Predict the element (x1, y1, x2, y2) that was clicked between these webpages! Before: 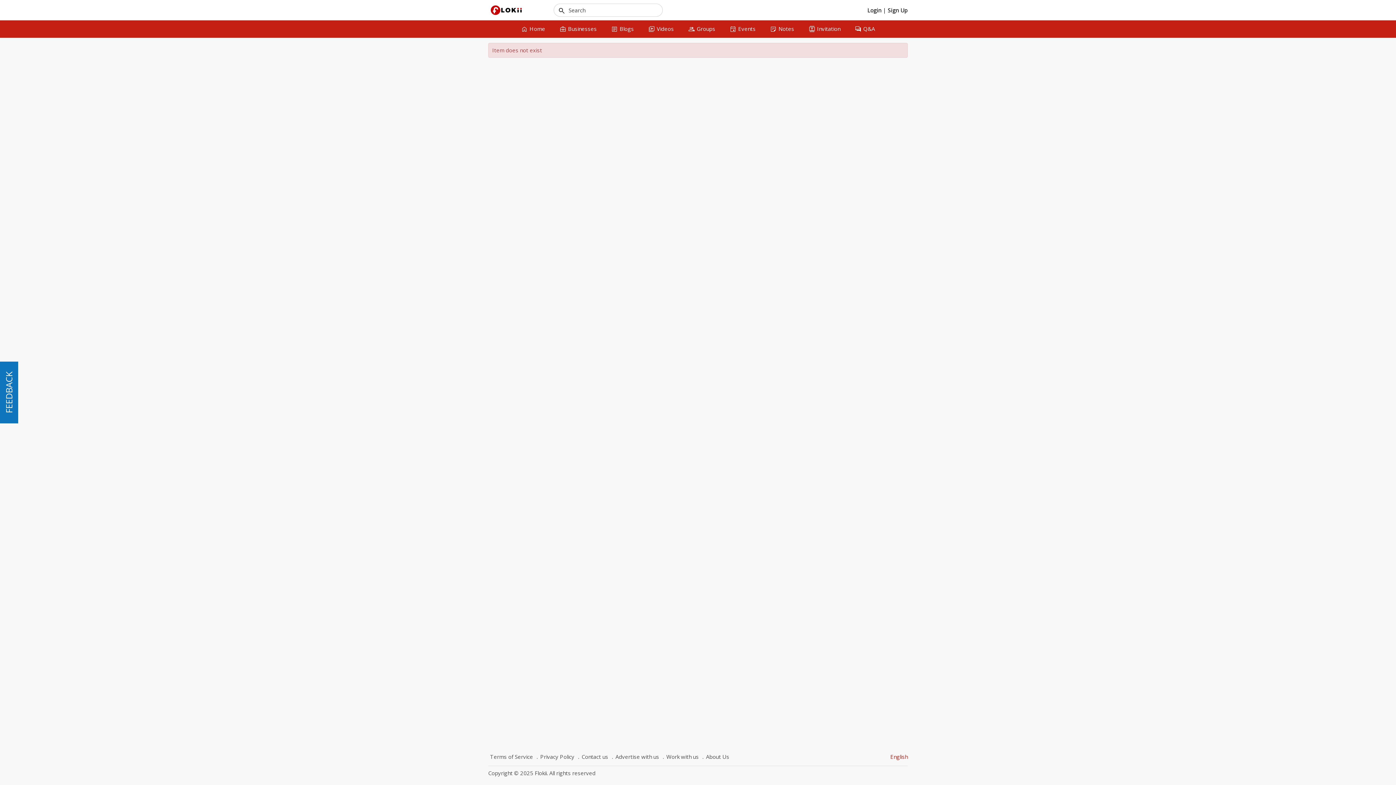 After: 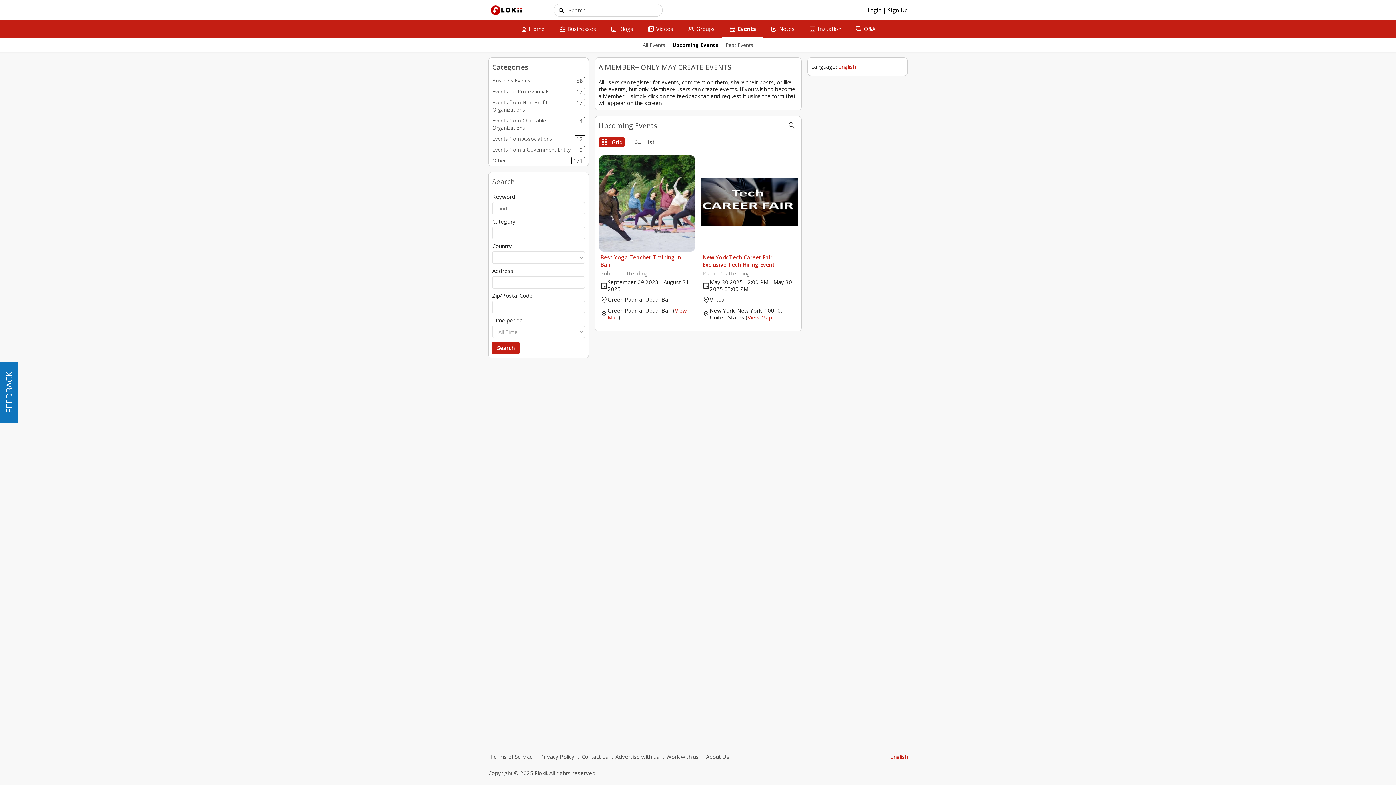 Action: bbox: (722, 20, 763, 37) label: event
Events